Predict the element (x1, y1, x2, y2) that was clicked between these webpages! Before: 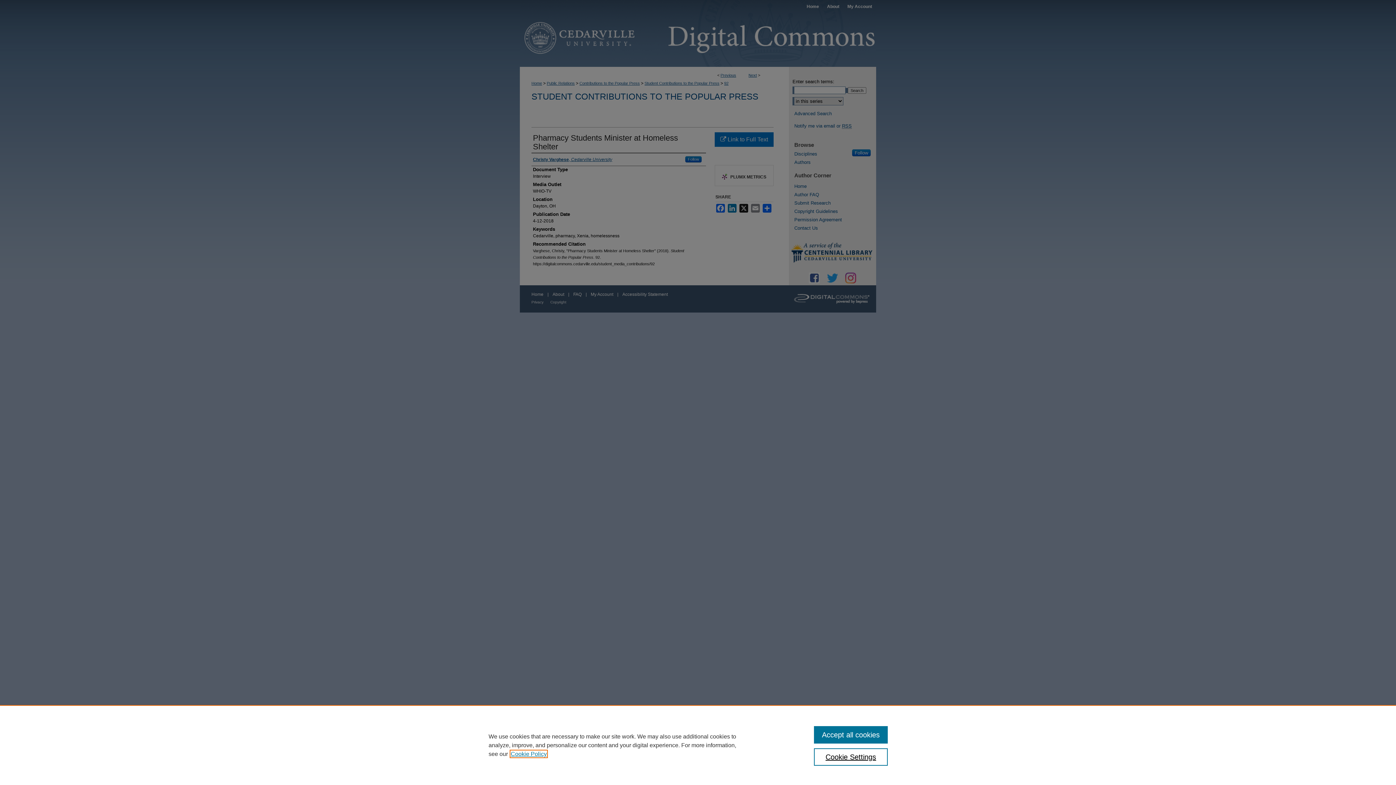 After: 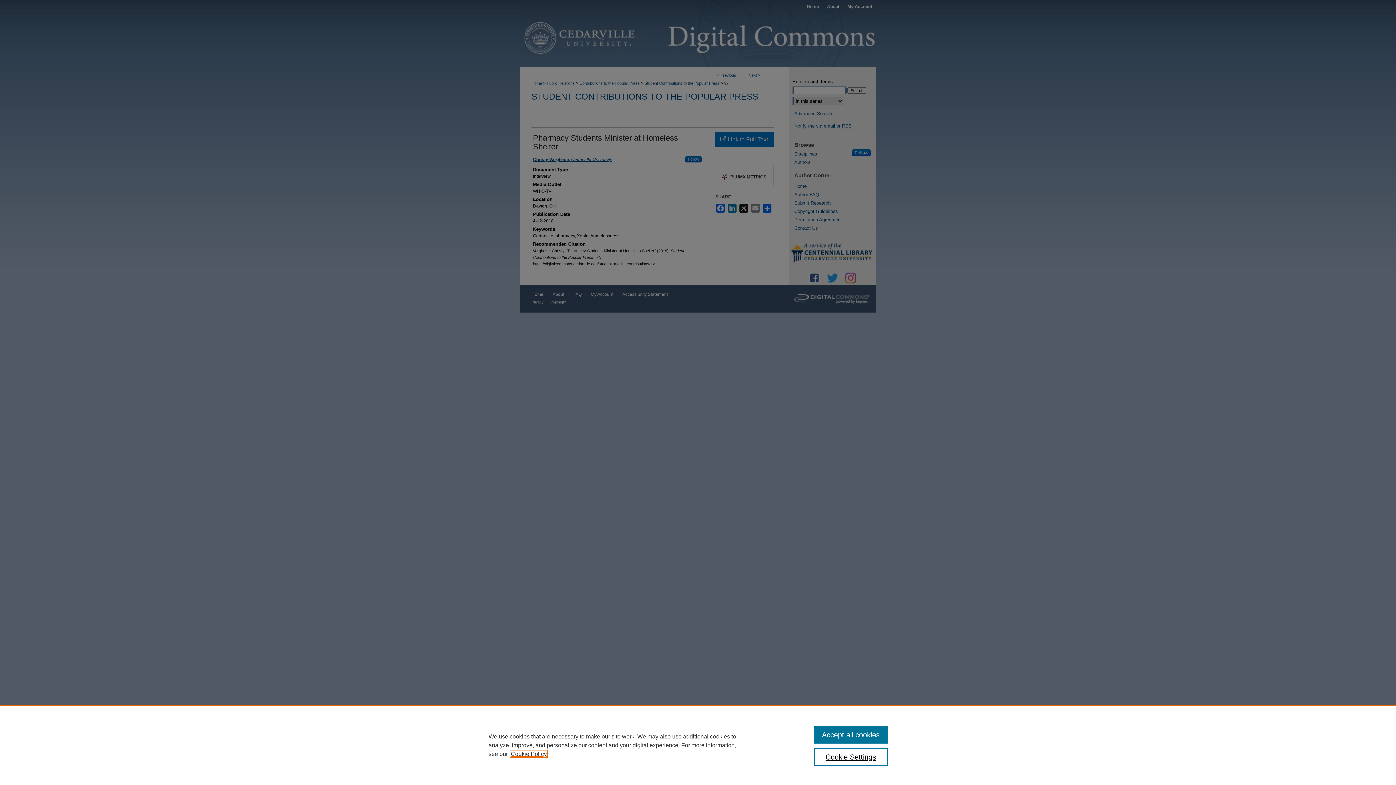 Action: bbox: (510, 751, 546, 757) label: , opens in a new tab